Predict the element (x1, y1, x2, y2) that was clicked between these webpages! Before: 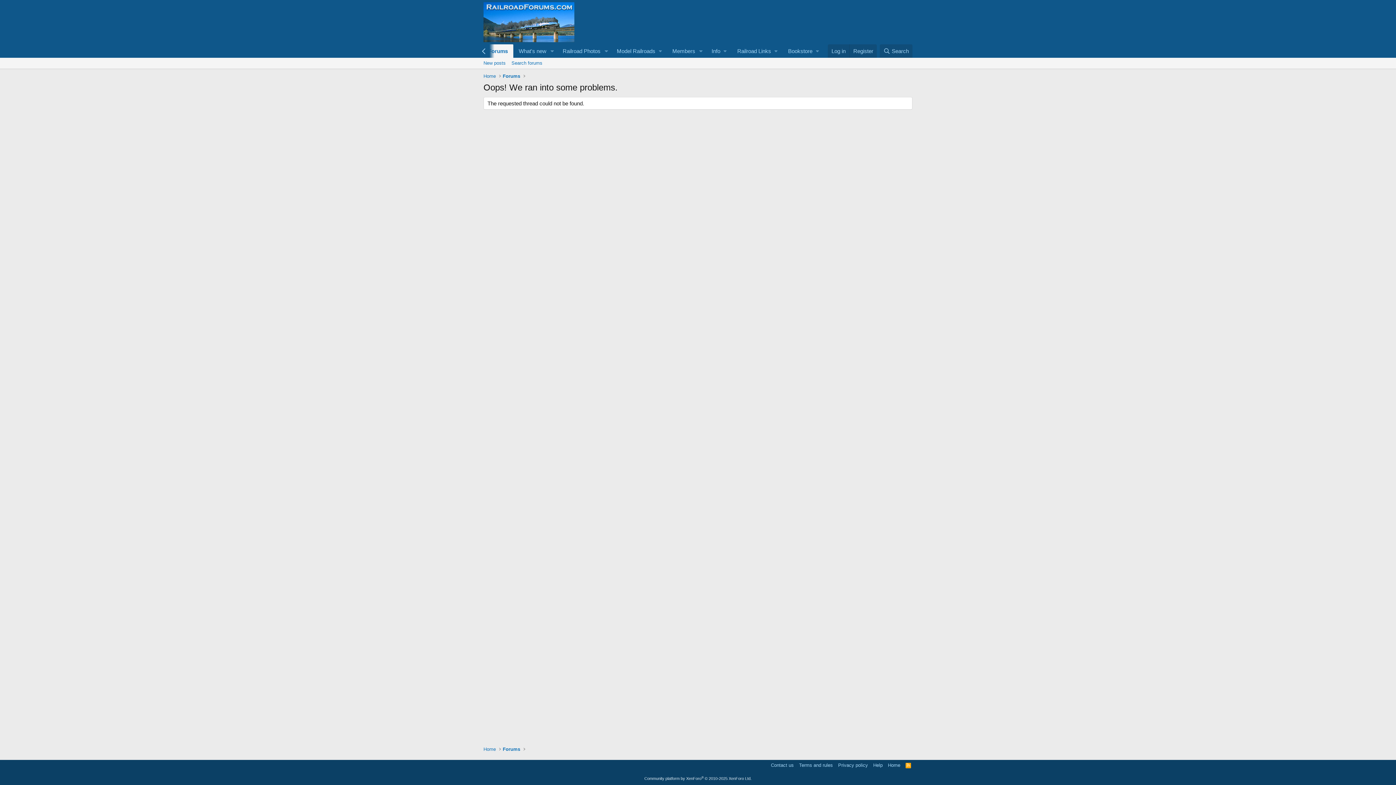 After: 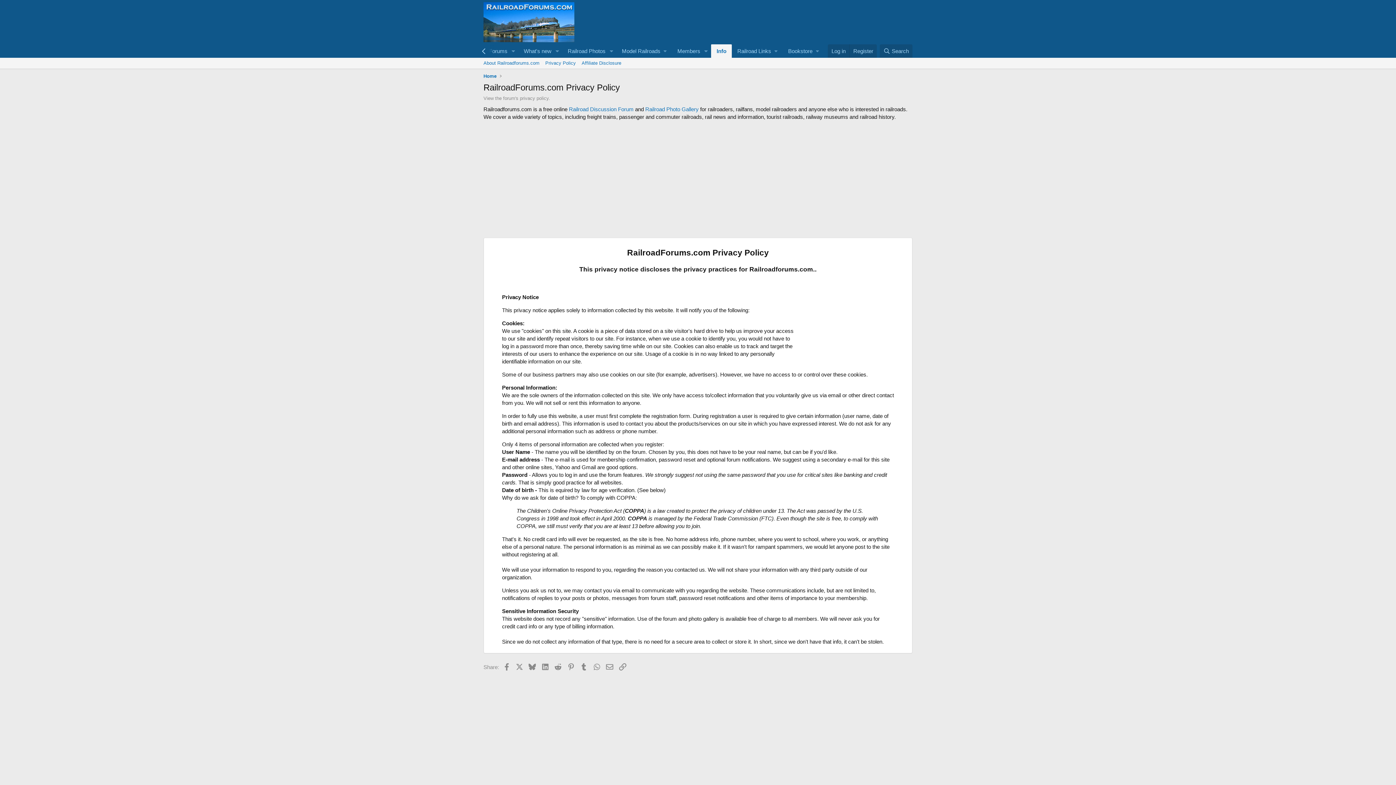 Action: label: Privacy policy bbox: (836, 762, 869, 769)